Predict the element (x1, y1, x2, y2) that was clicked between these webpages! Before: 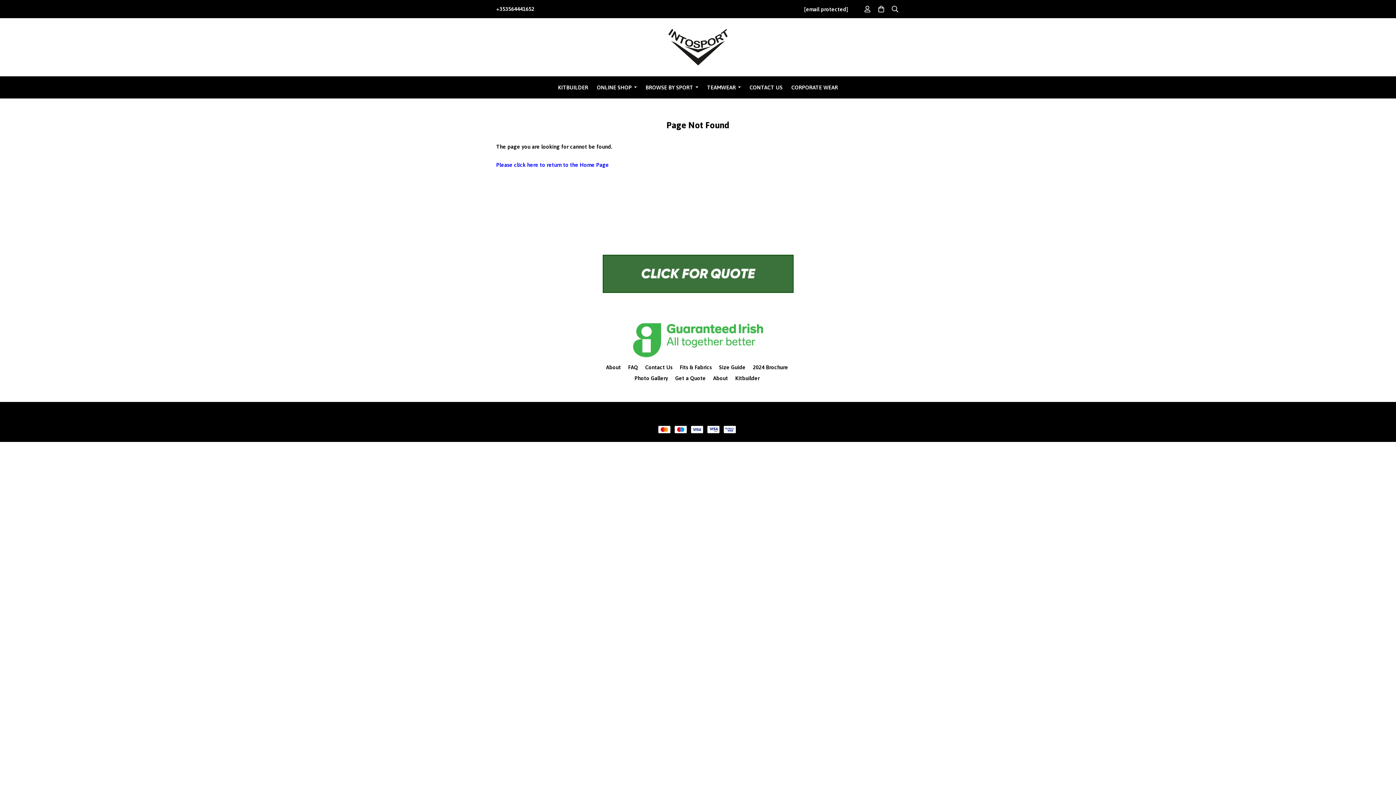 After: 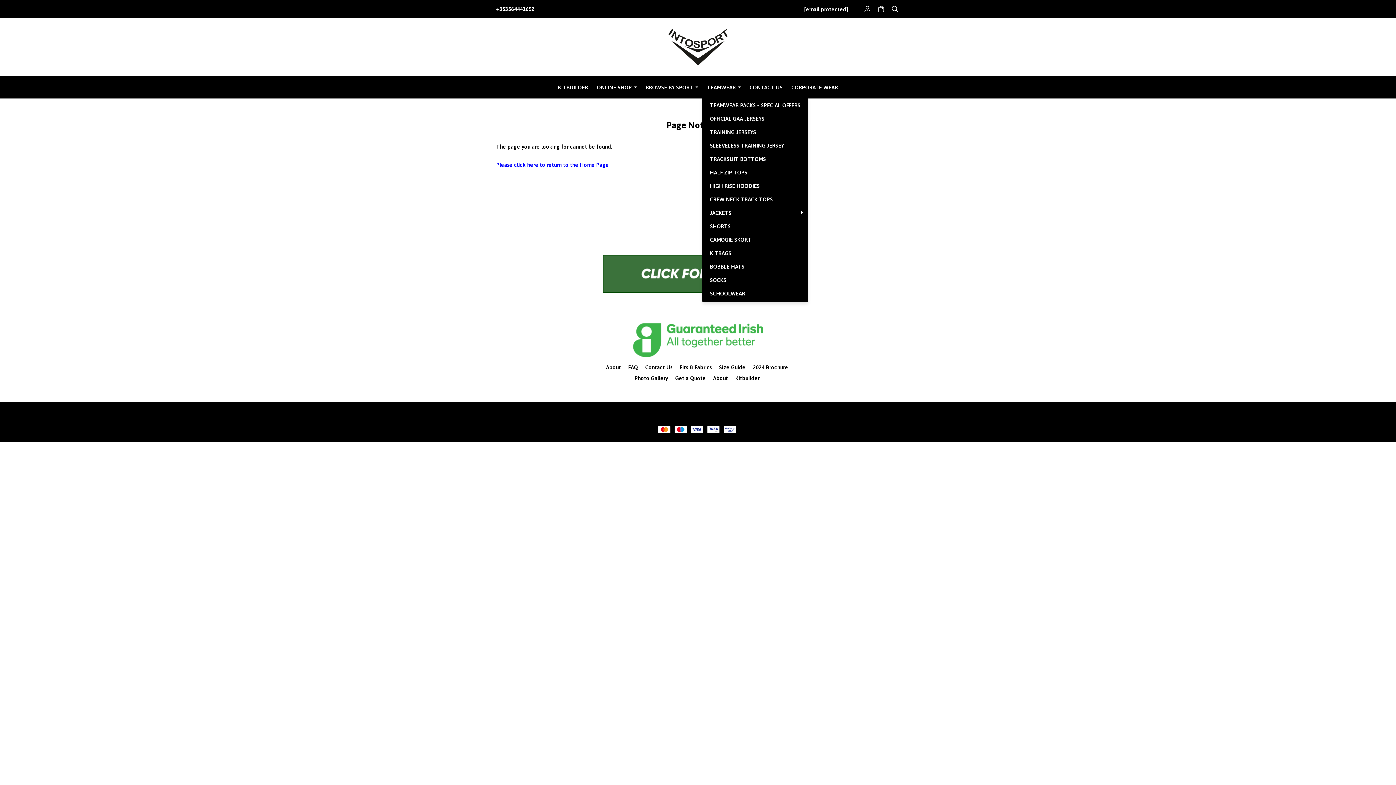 Action: bbox: (702, 79, 745, 94) label: TEAMWEAR